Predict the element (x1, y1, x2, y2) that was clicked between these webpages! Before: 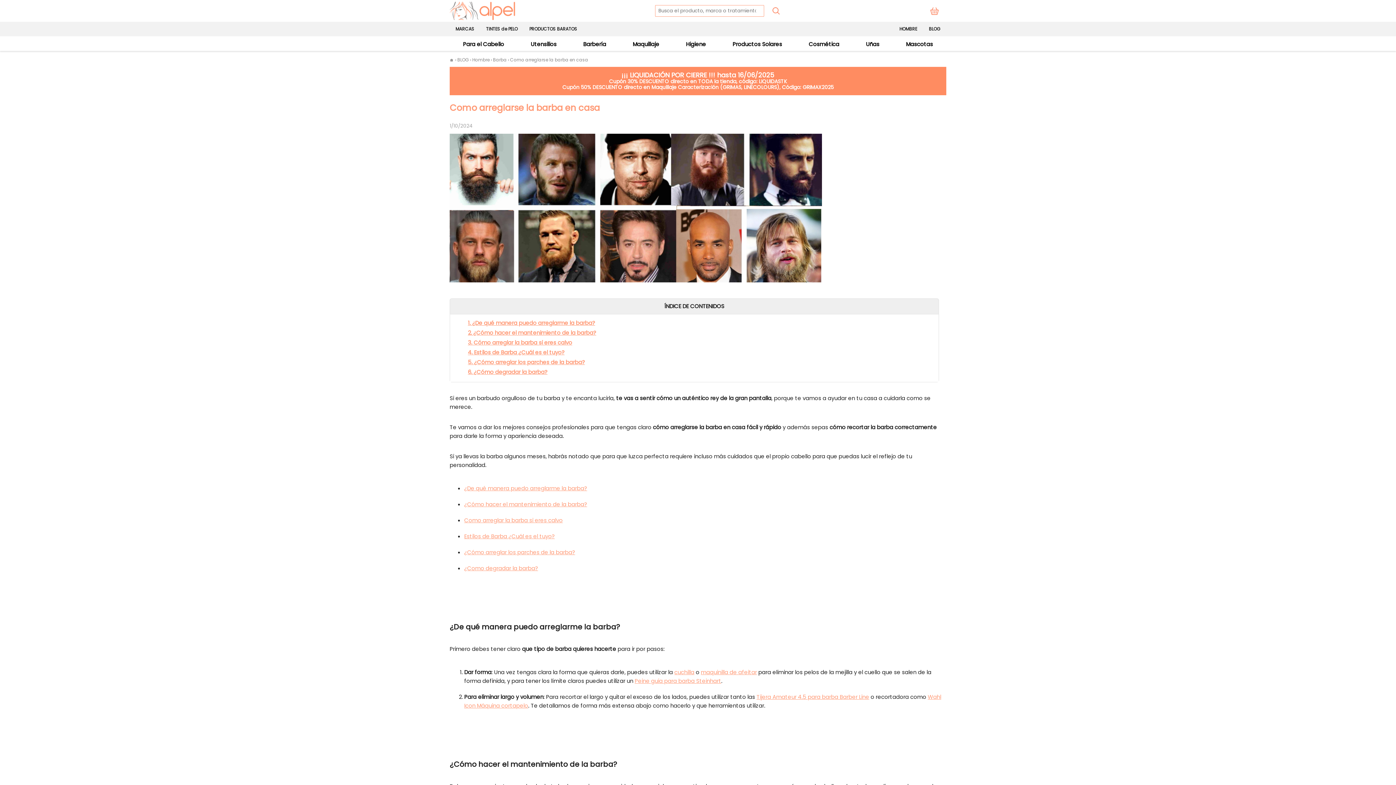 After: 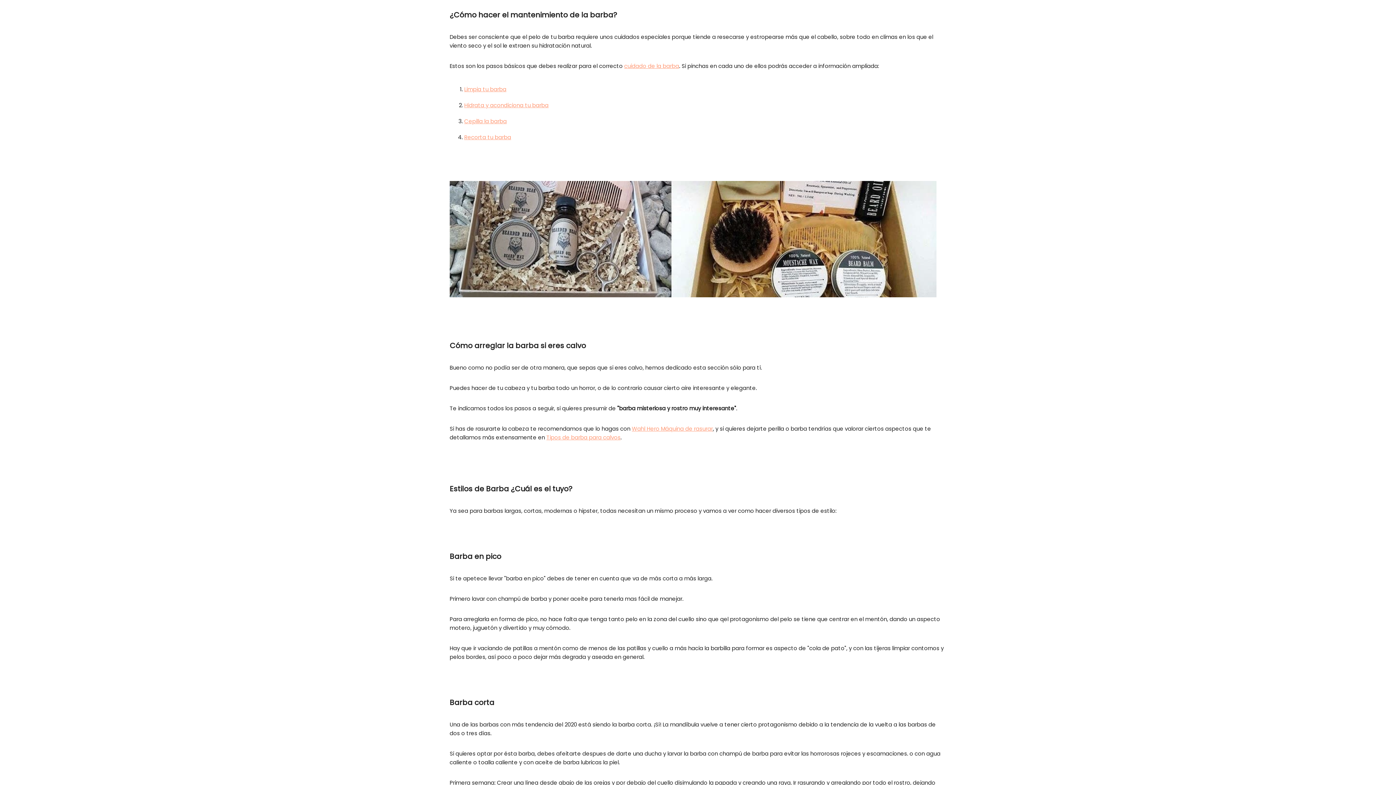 Action: label: ¿Cómo hacer el mantenimiento de la barba? bbox: (464, 500, 587, 508)